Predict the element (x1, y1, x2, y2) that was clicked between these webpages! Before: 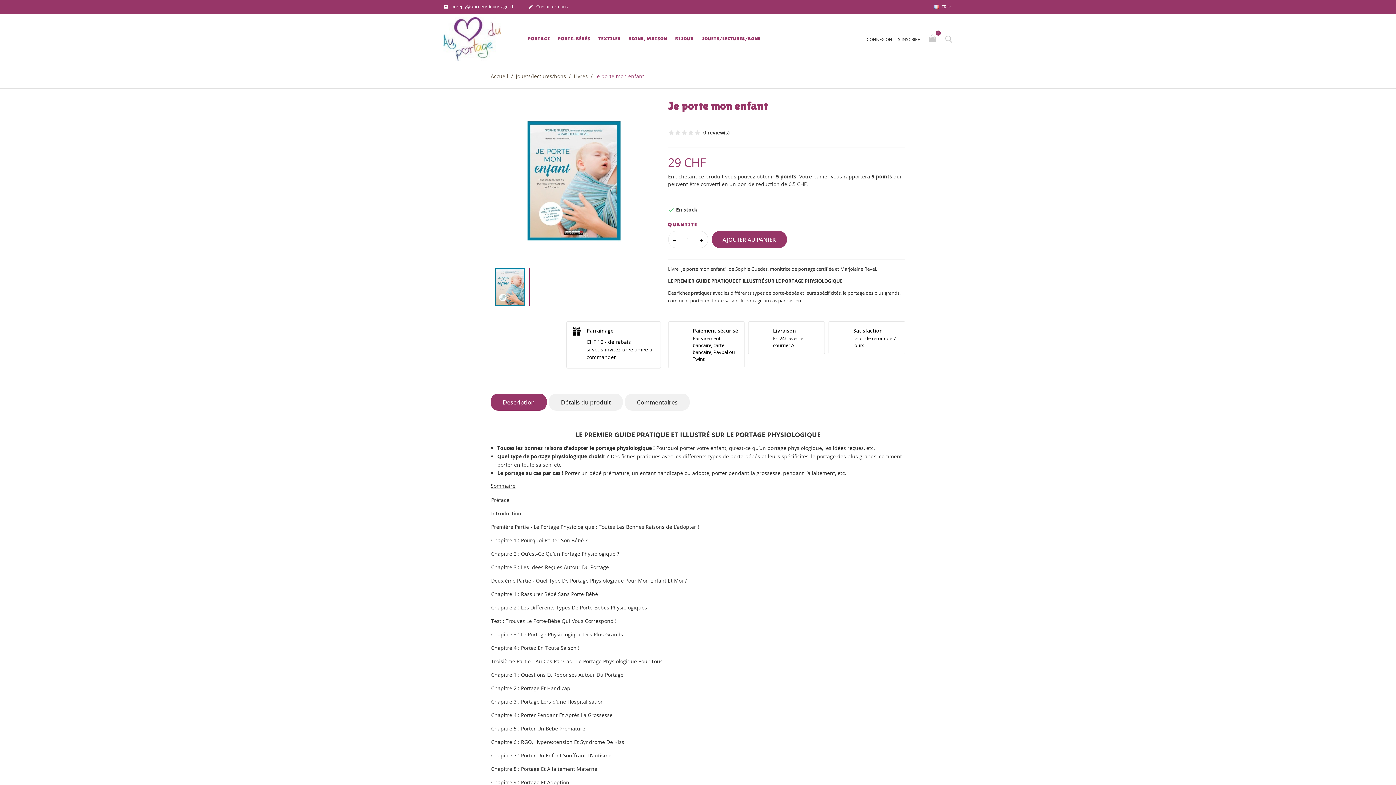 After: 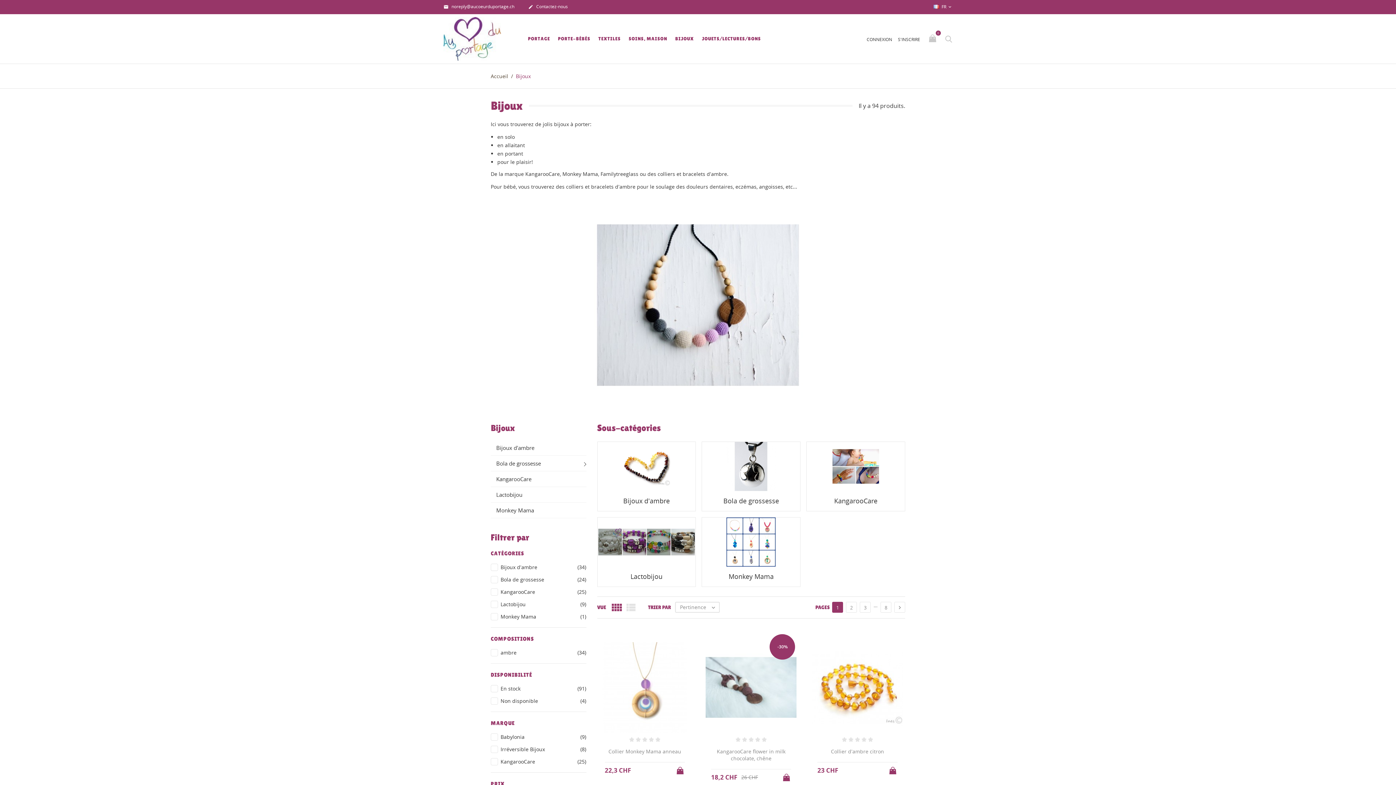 Action: label: BIJOUX bbox: (672, 27, 697, 50)